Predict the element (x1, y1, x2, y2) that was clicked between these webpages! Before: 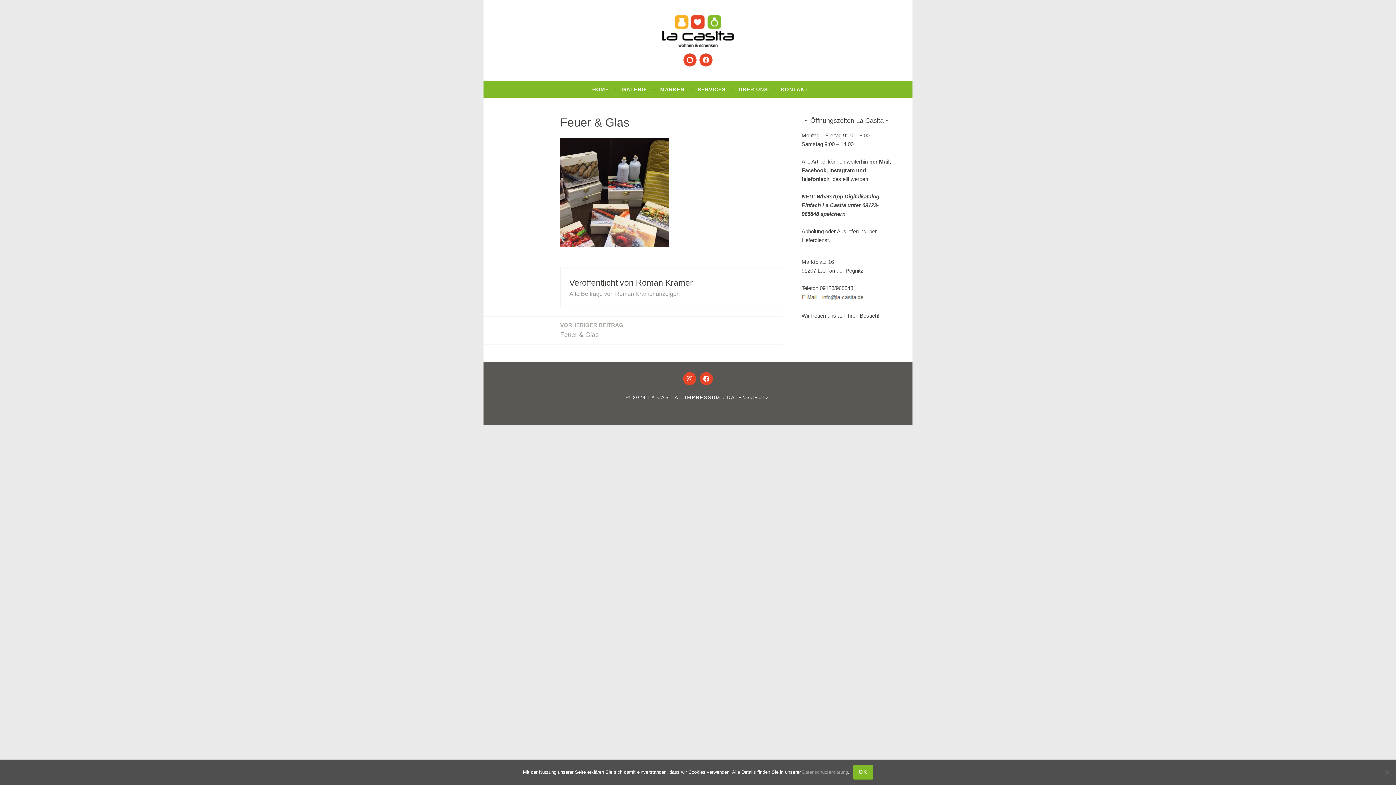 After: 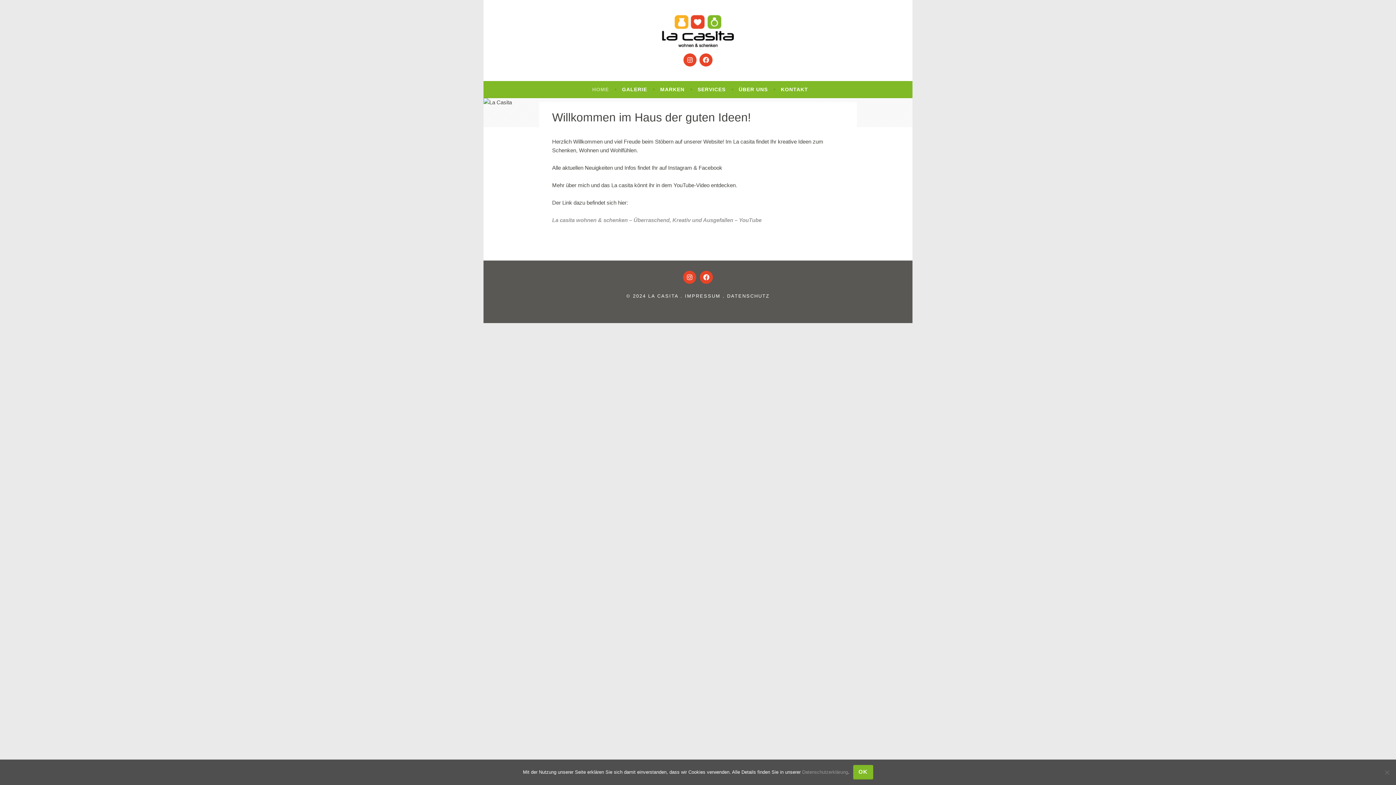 Action: bbox: (661, 13, 734, 49)